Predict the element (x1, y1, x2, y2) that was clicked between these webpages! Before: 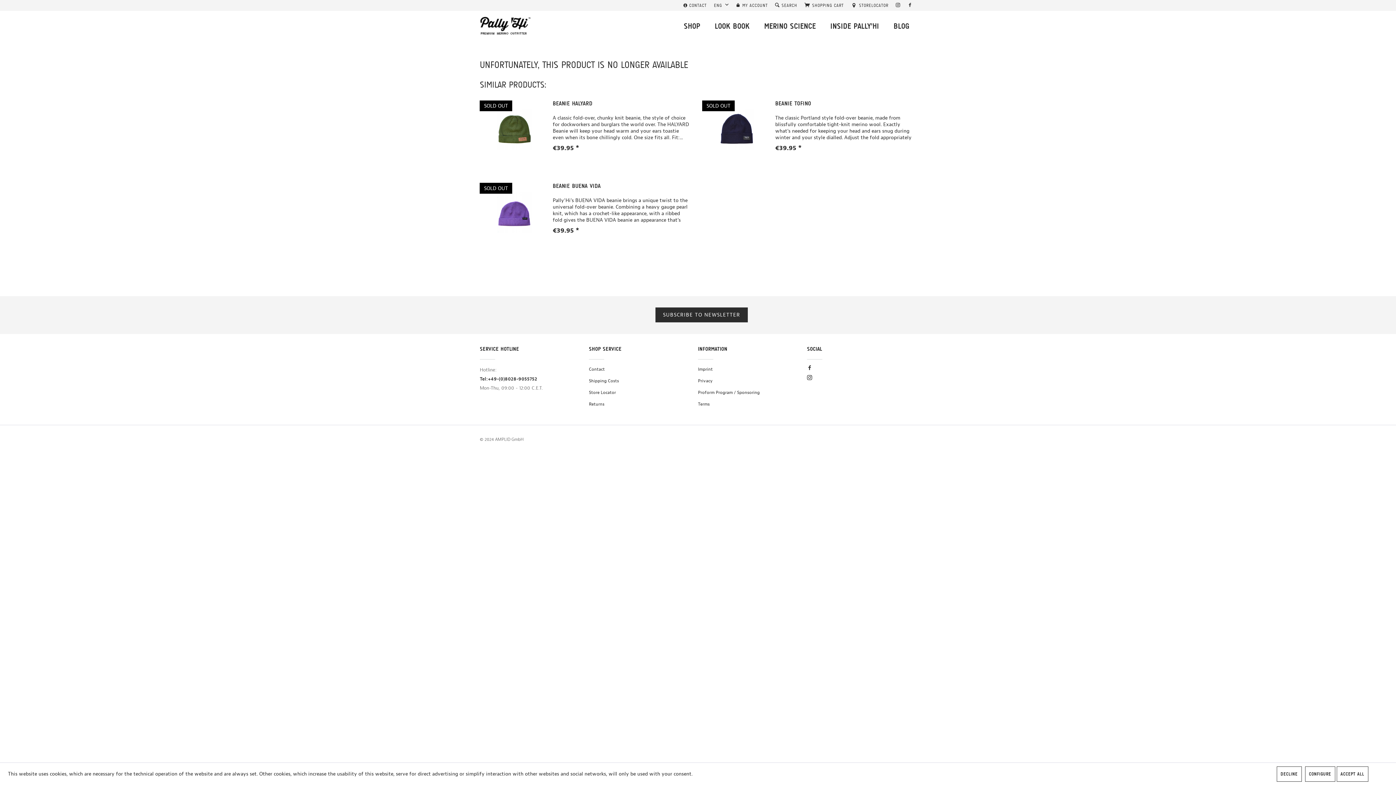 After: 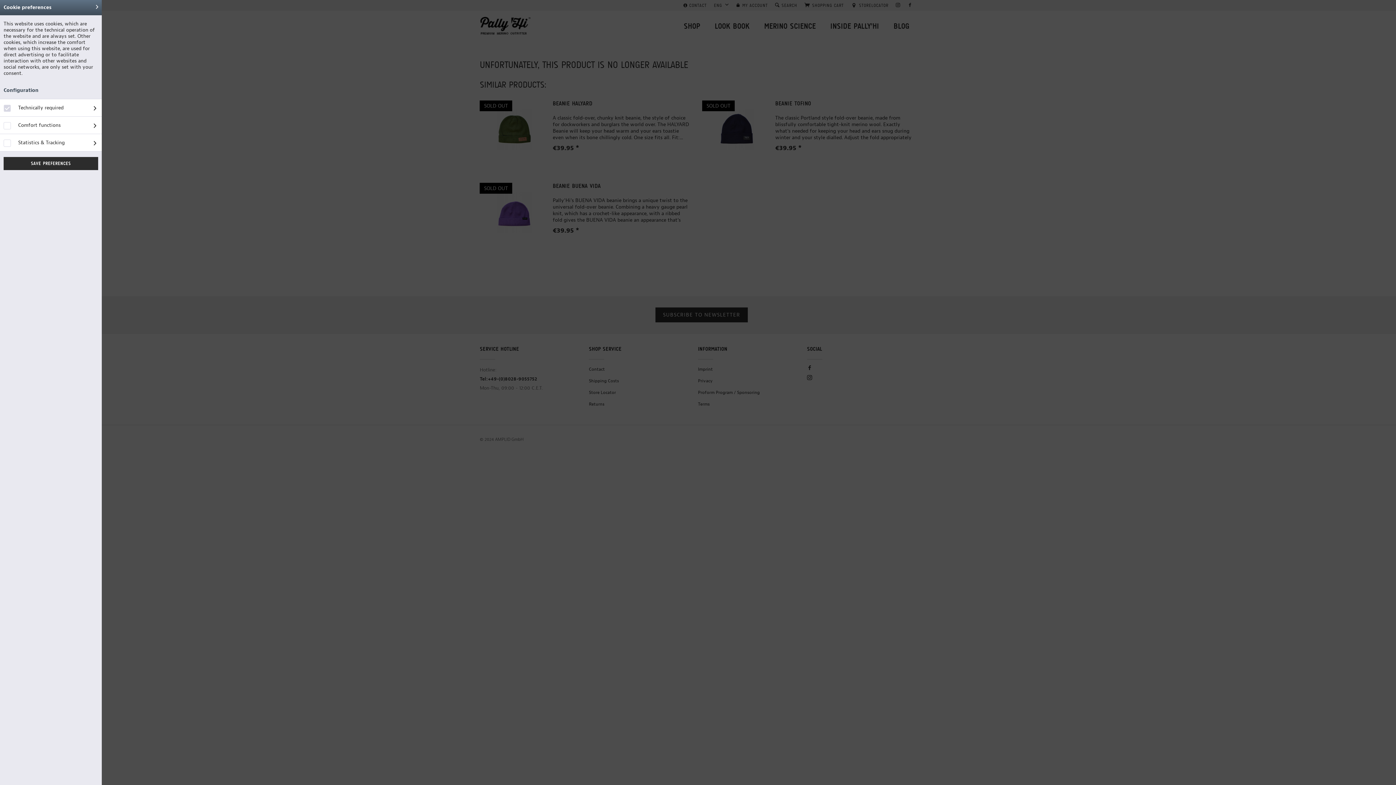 Action: bbox: (1305, 766, 1335, 782) label: CONFIGURE